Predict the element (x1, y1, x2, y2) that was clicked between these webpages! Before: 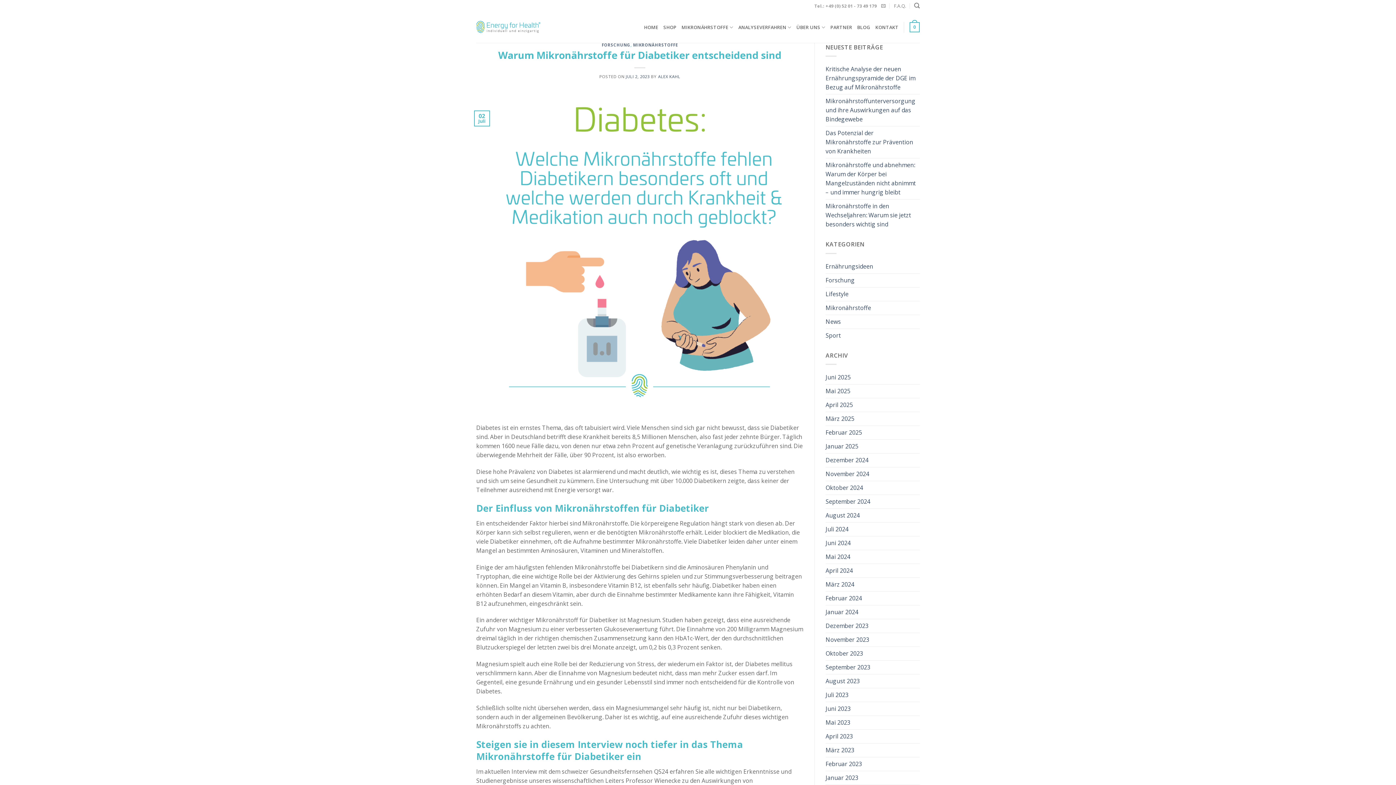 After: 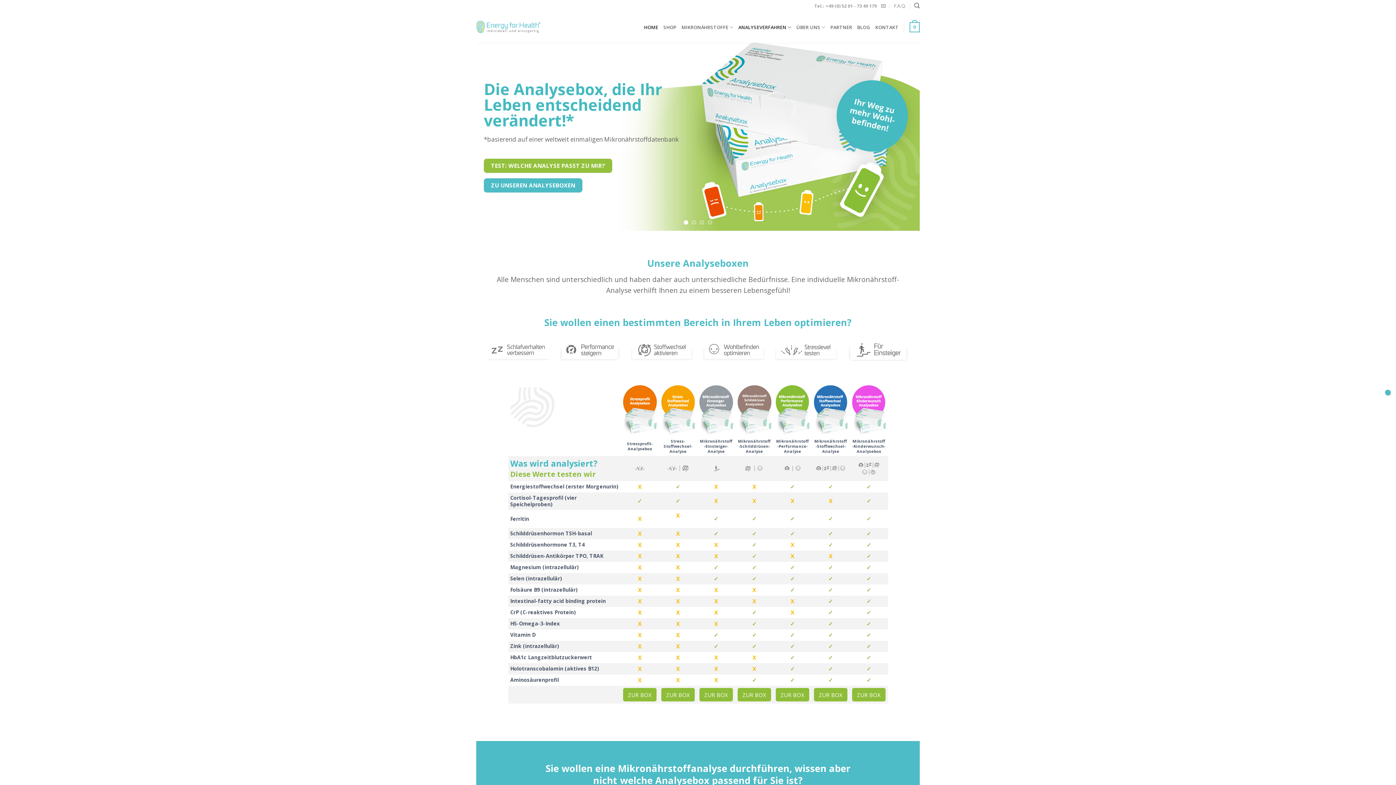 Action: label: Juli 2023 bbox: (825, 679, 849, 693)